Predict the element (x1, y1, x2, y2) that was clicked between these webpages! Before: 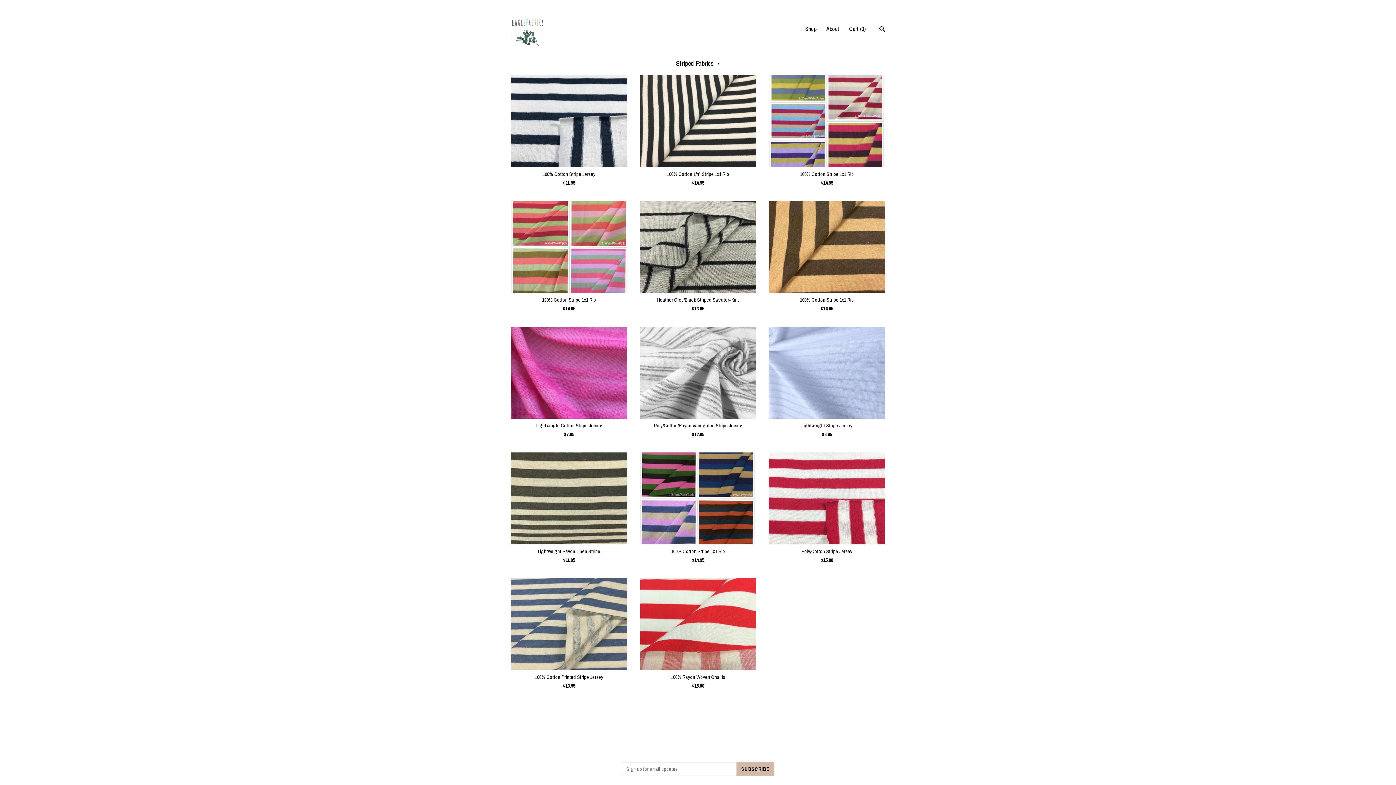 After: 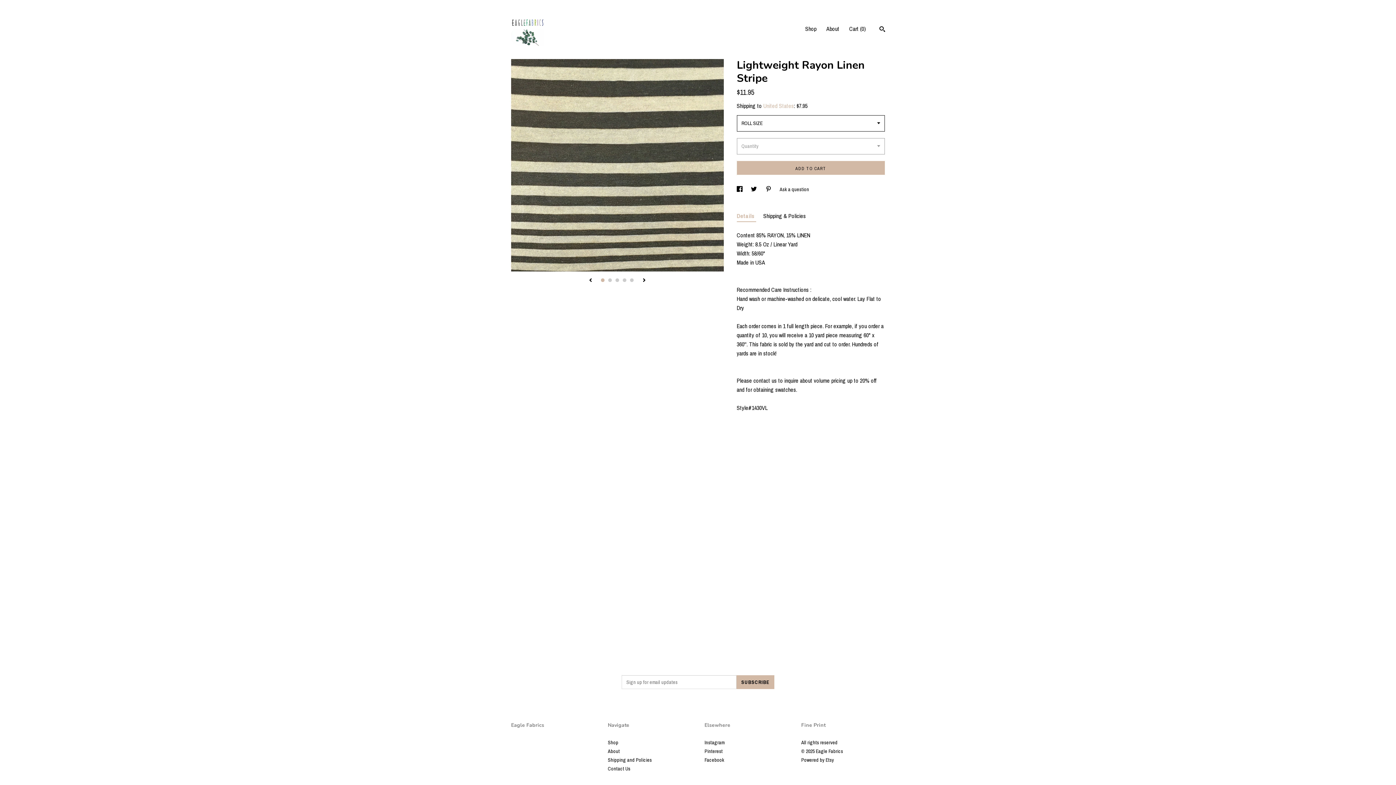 Action: bbox: (511, 452, 627, 564) label: Lightweight Rayon Linen Stripe
$11.95